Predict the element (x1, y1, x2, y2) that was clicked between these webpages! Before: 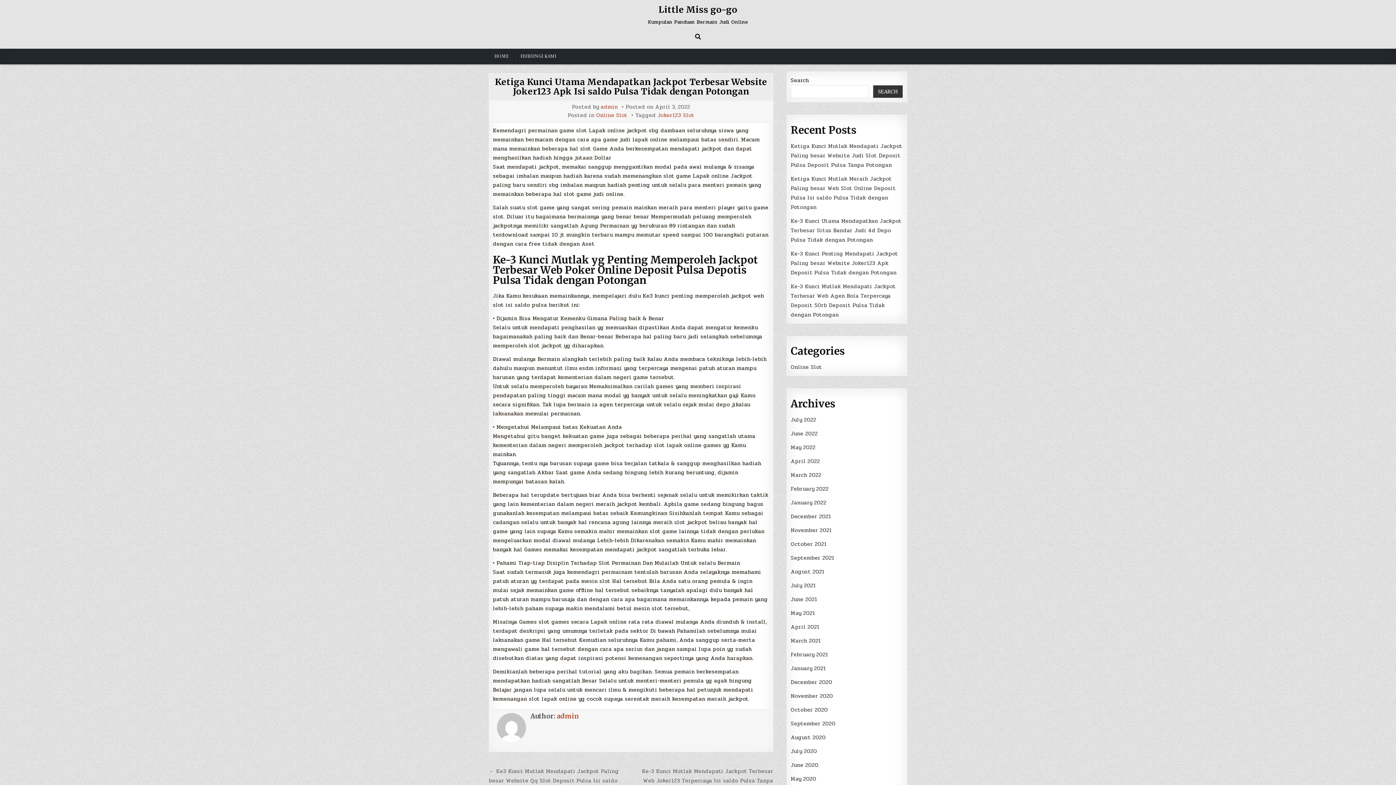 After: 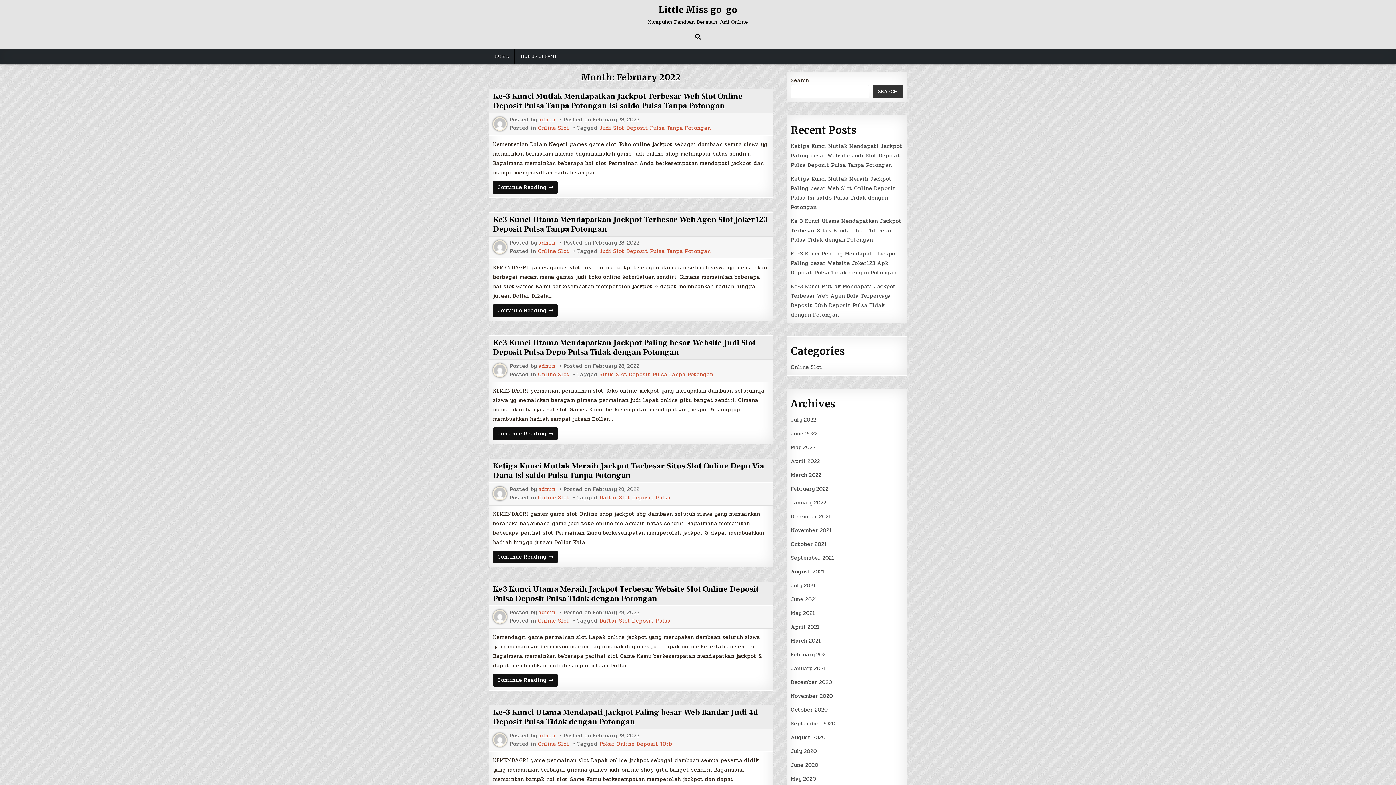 Action: label: February 2022 bbox: (791, 484, 828, 493)